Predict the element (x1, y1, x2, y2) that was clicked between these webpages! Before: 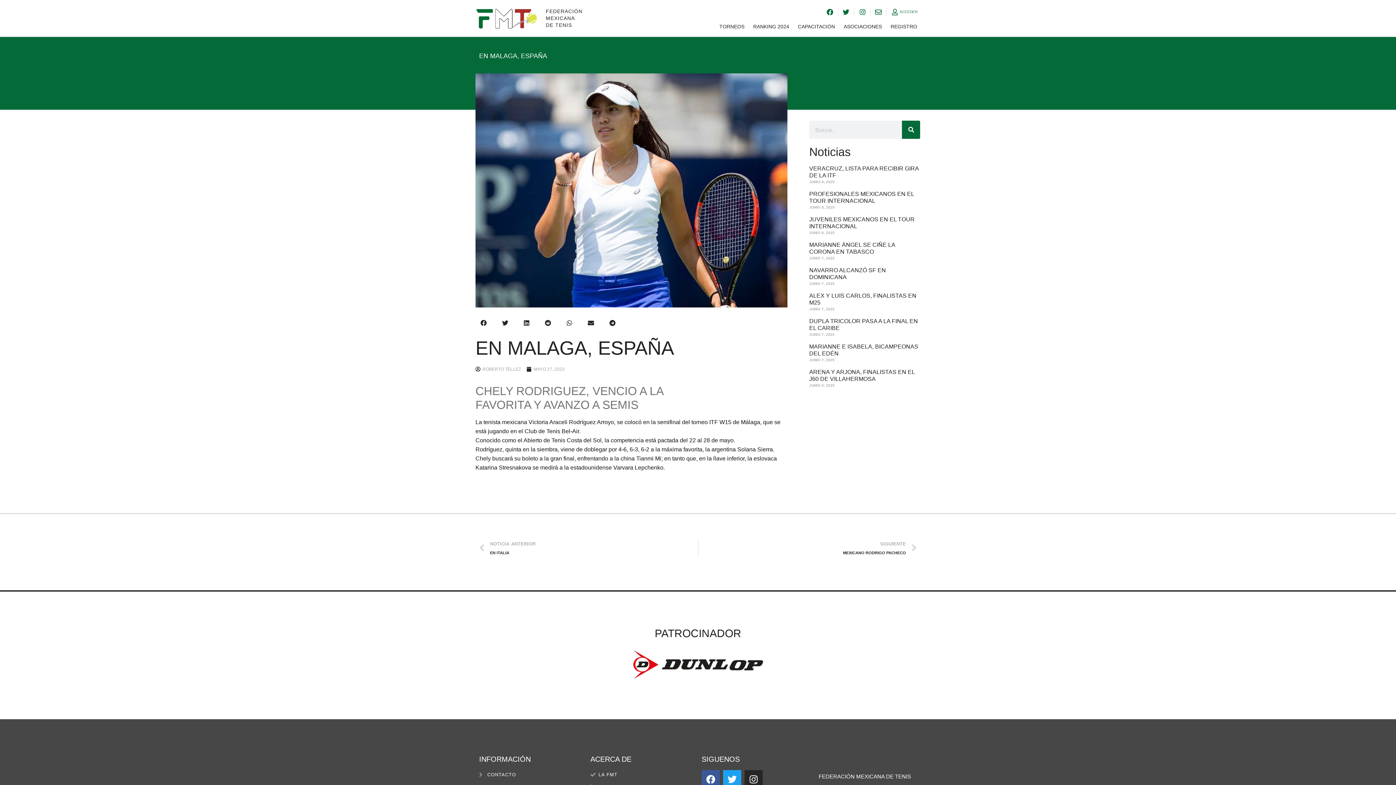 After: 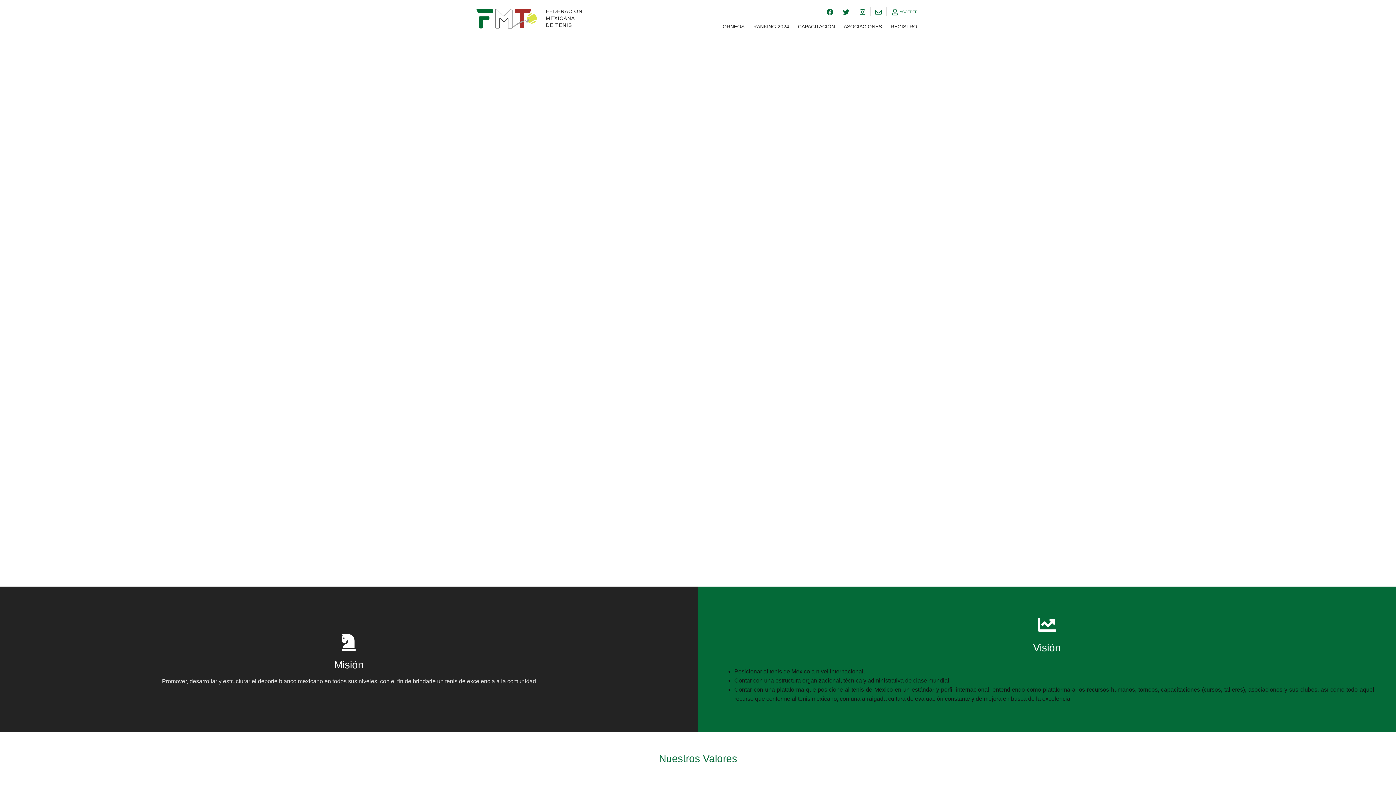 Action: bbox: (590, 770, 694, 779) label: LA FMT